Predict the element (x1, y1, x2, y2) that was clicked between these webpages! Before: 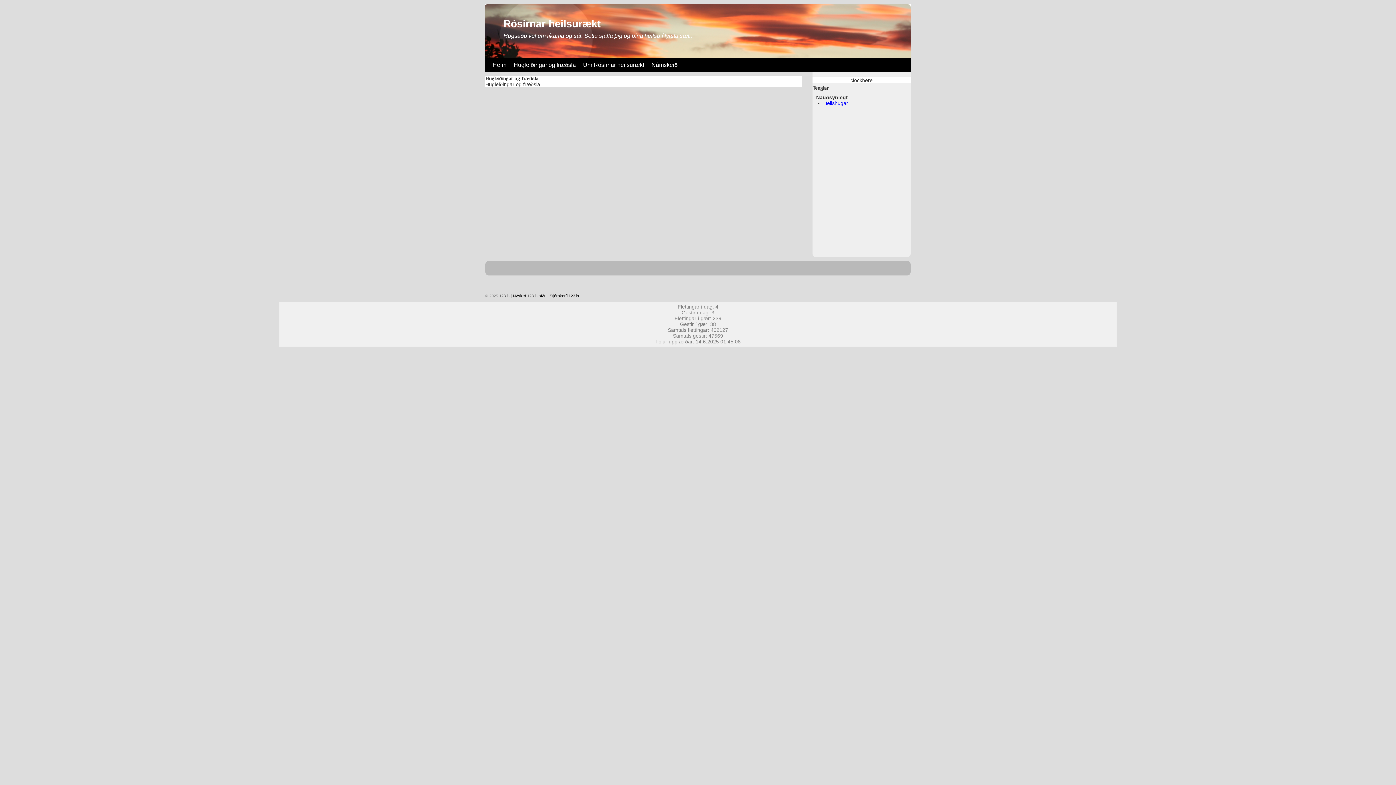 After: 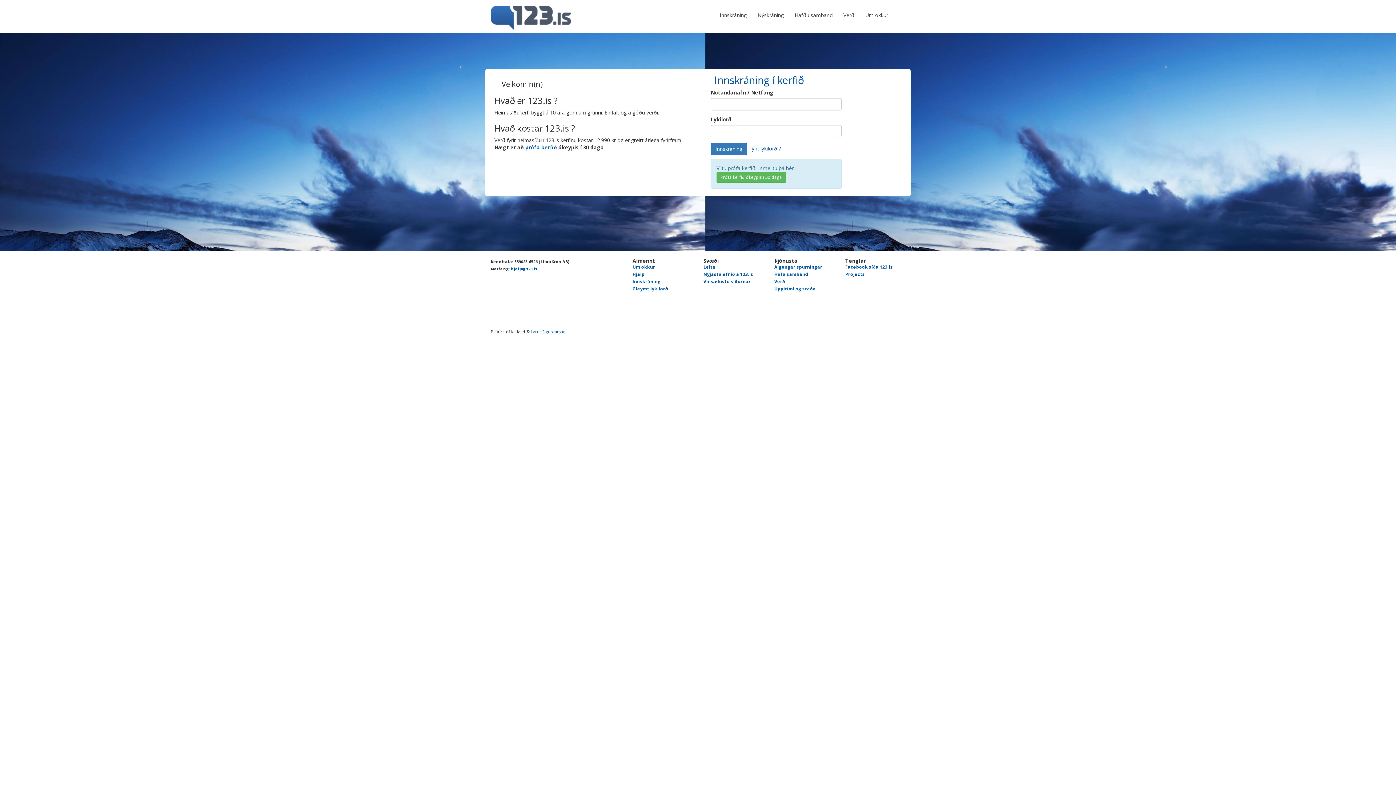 Action: label: 123.is bbox: (499, 293, 509, 298)